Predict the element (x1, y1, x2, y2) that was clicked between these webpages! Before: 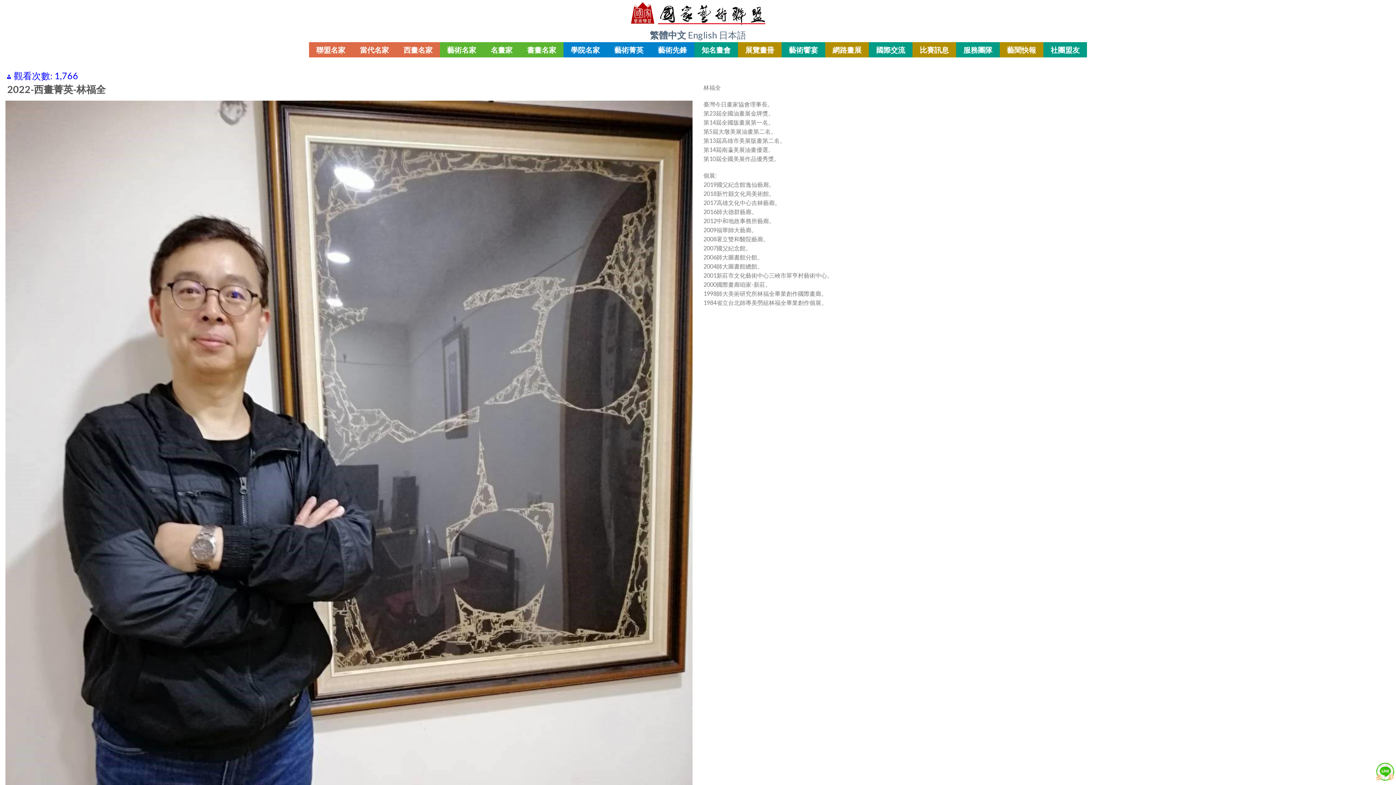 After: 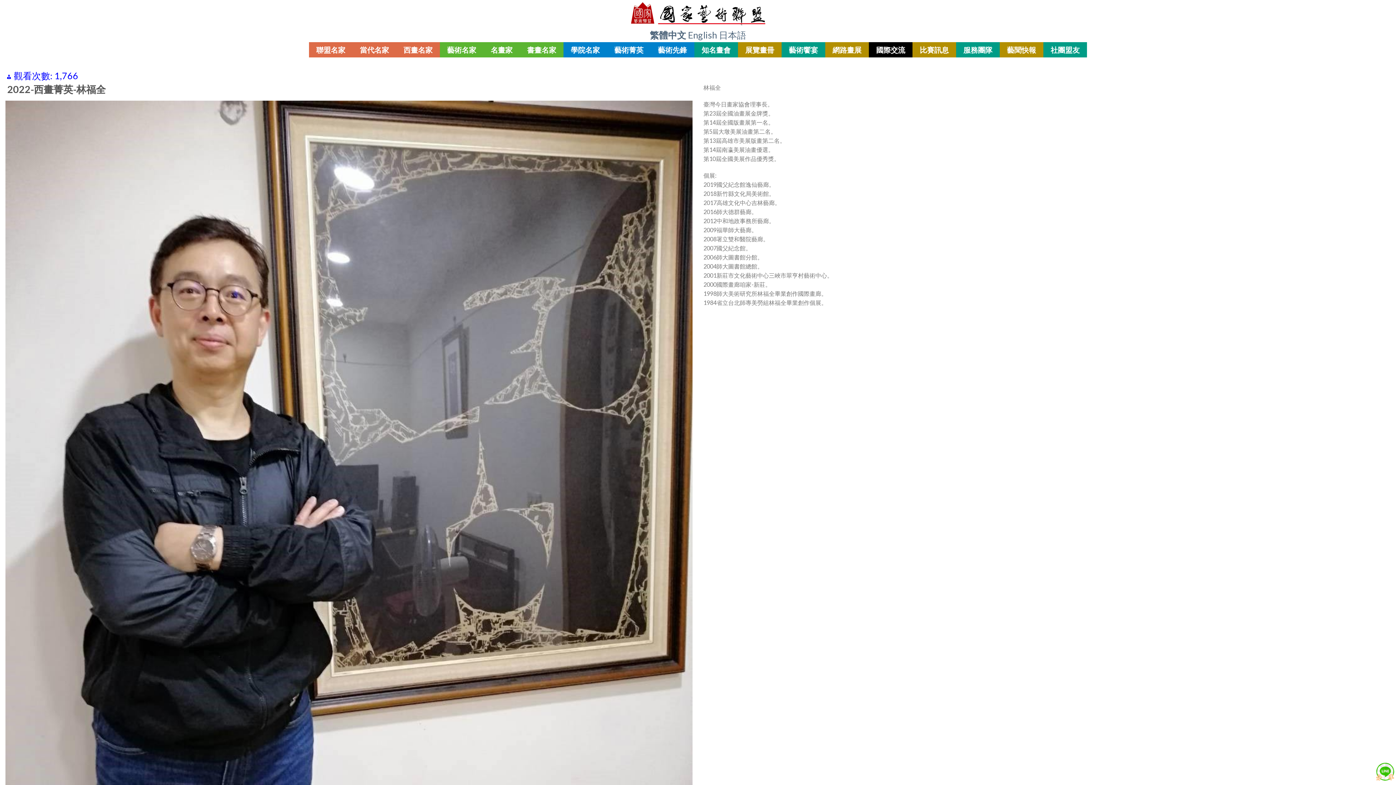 Action: bbox: (869, 42, 912, 57) label: 國際交流